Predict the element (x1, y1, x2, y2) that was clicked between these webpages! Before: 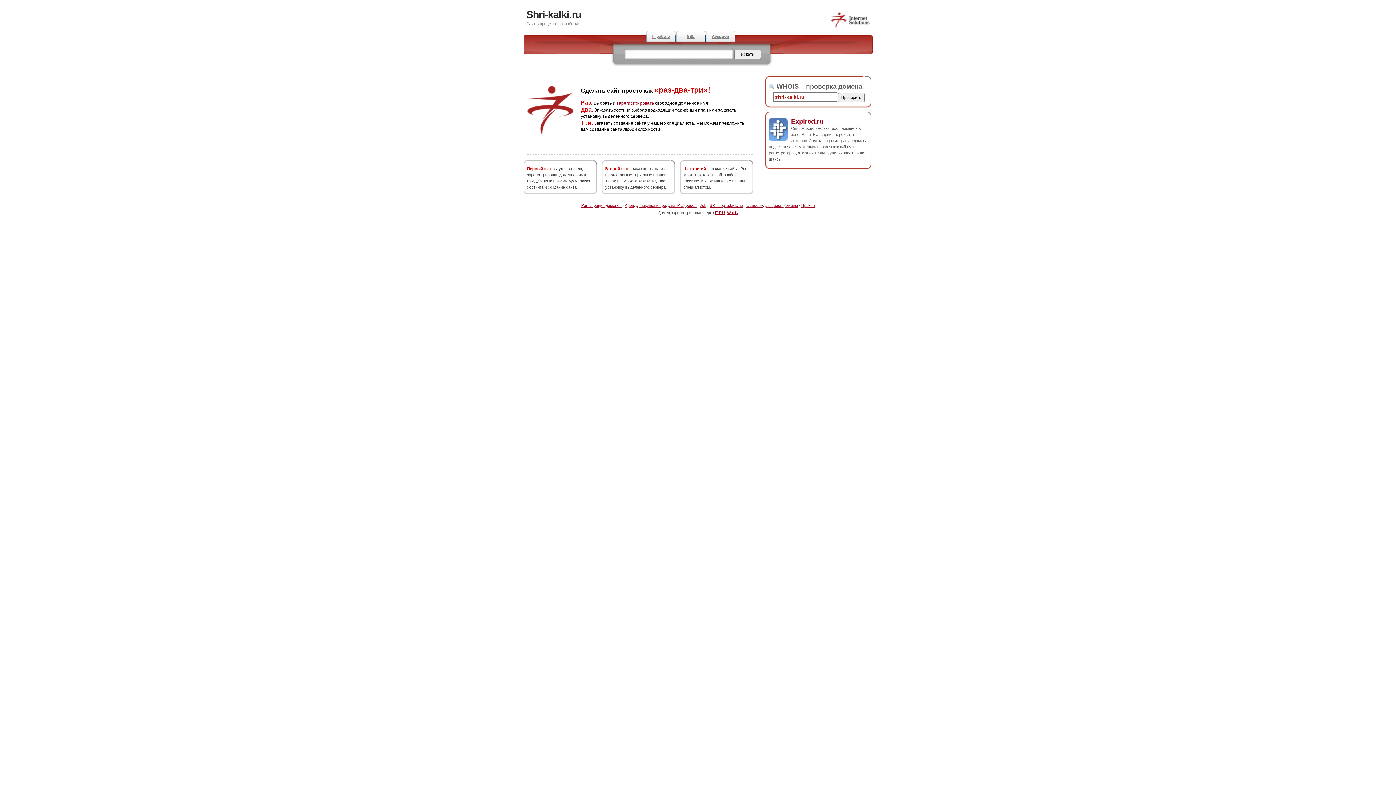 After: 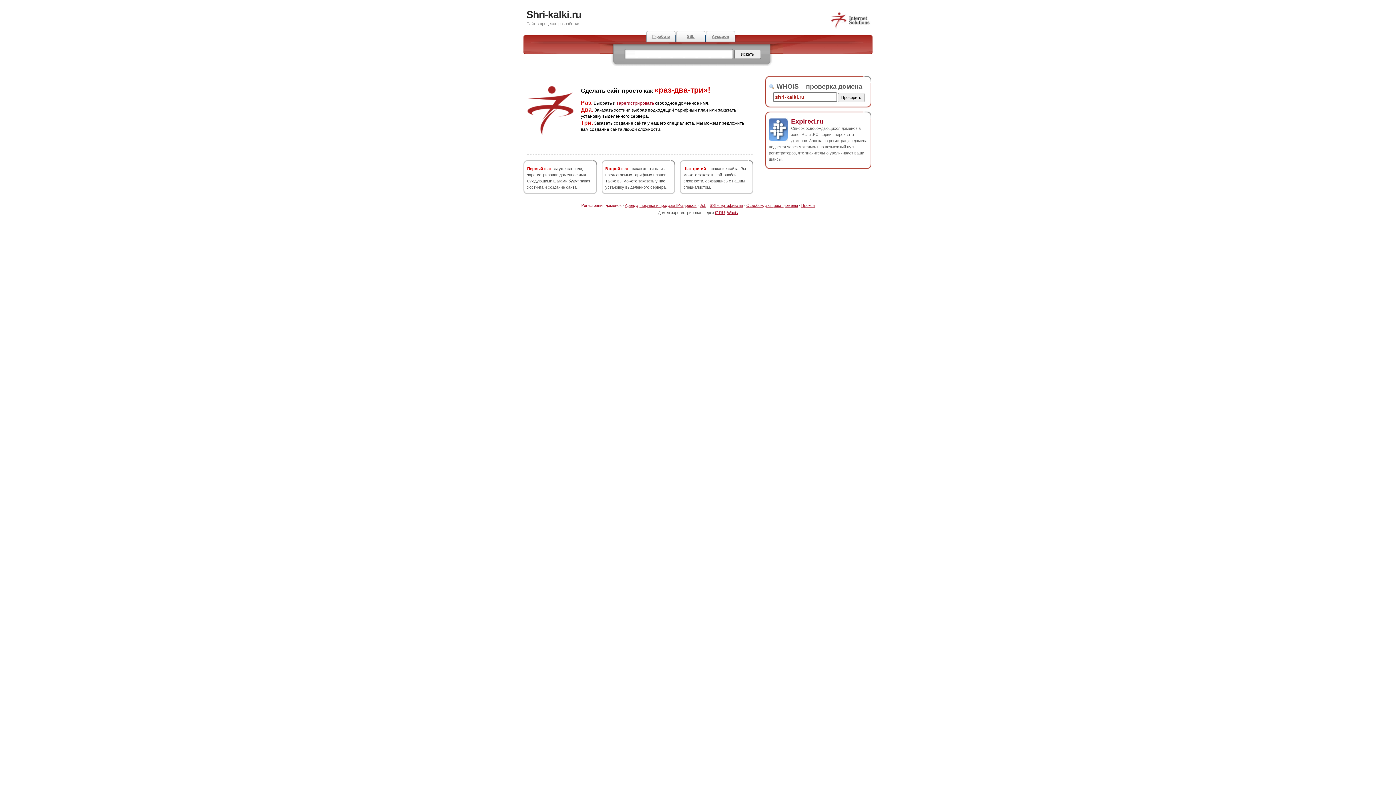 Action: bbox: (581, 203, 621, 207) label: Регистрация доменов